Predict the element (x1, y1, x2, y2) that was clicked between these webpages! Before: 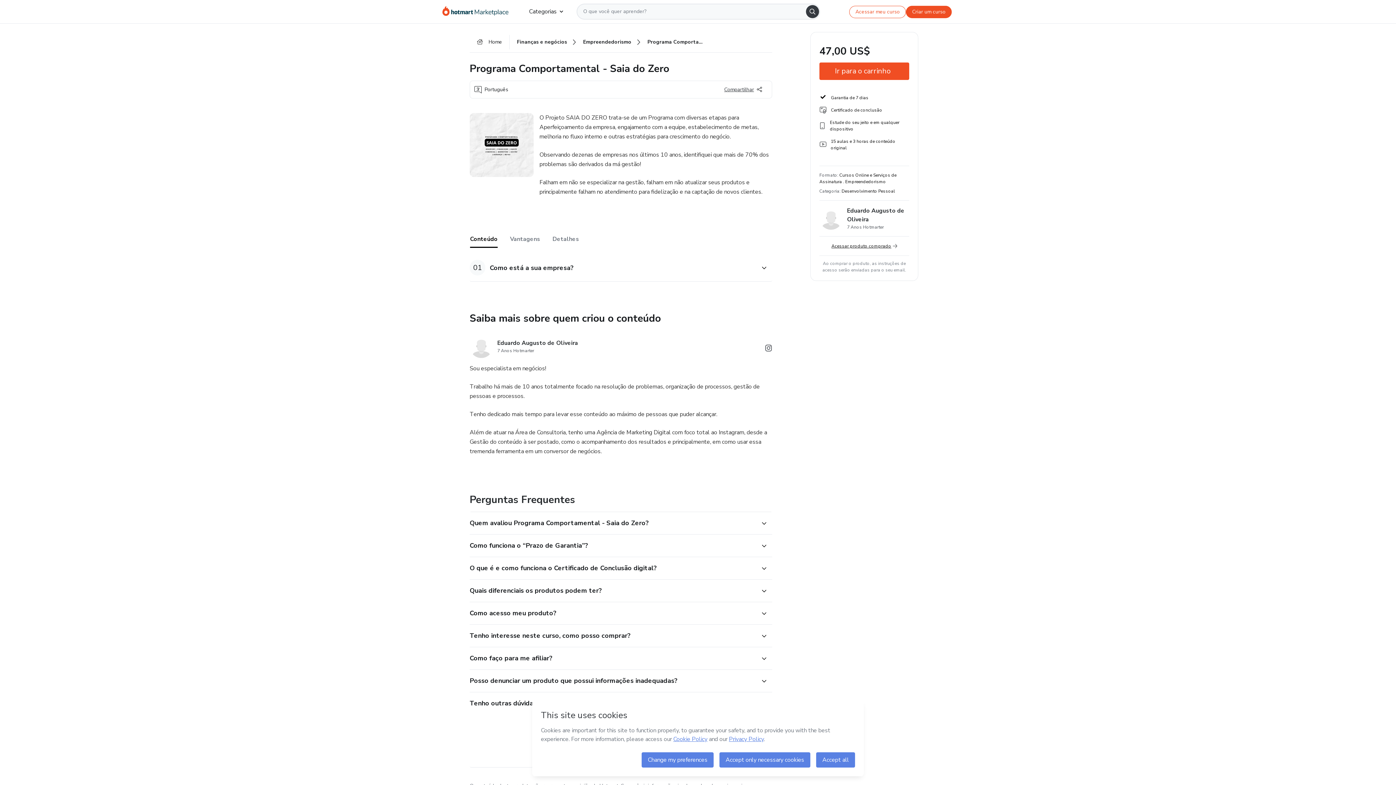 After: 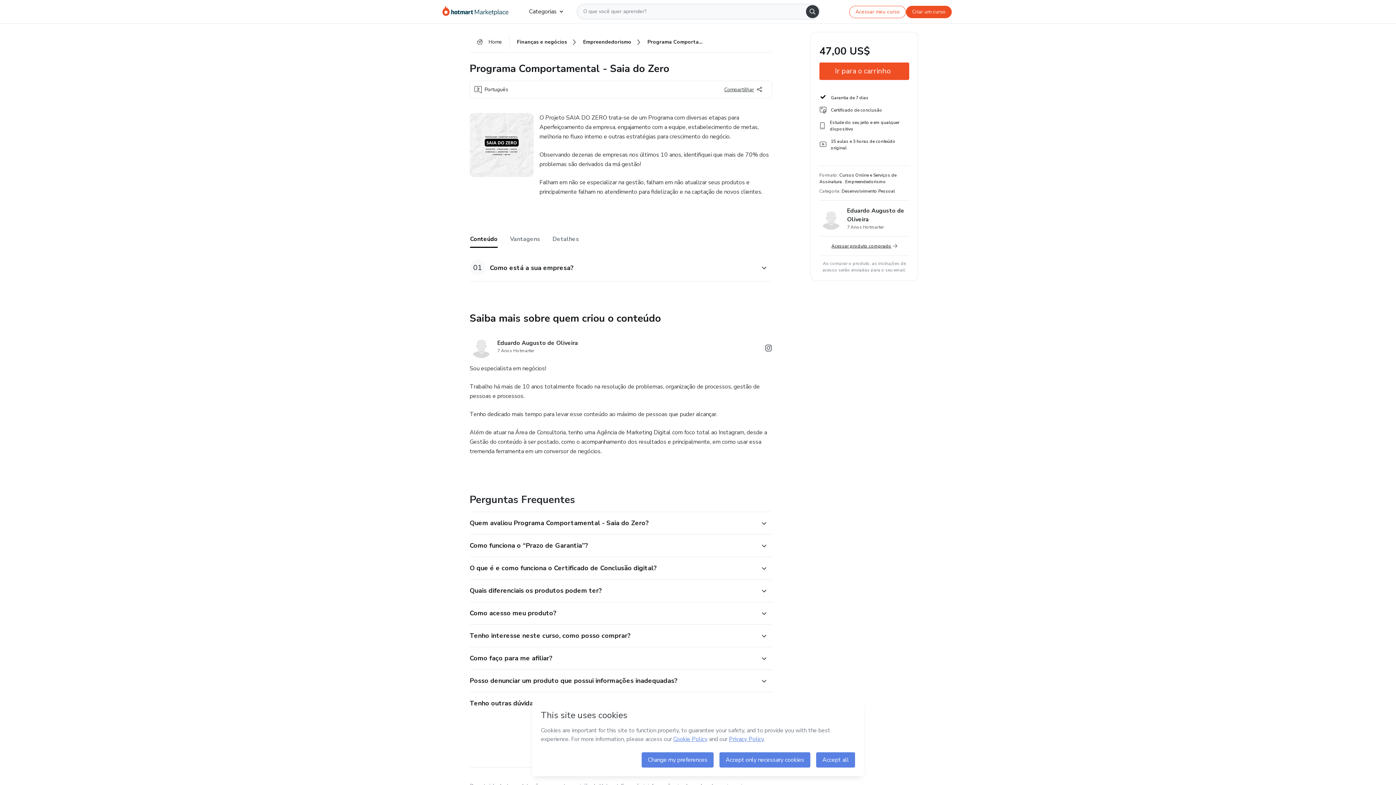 Action: bbox: (806, 5, 819, 18) label: Search